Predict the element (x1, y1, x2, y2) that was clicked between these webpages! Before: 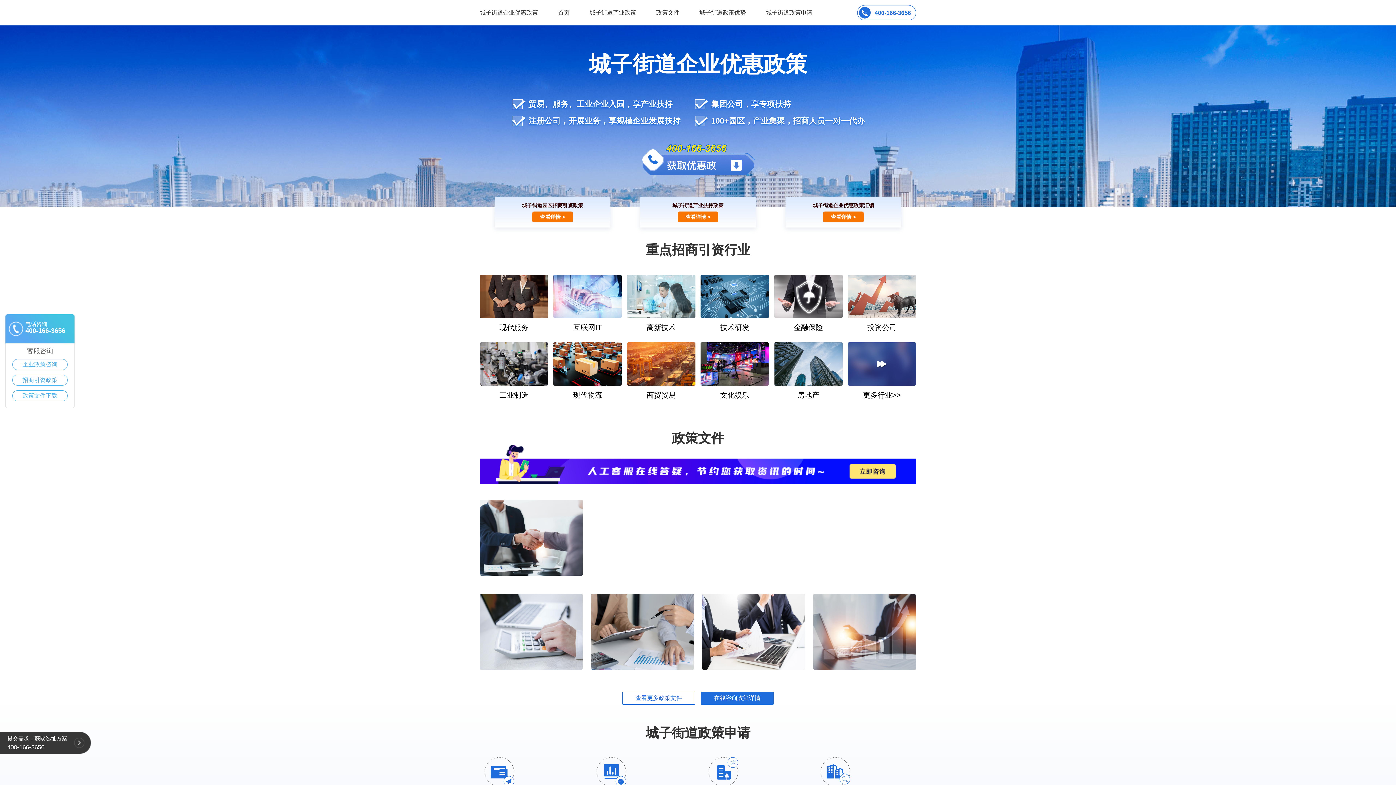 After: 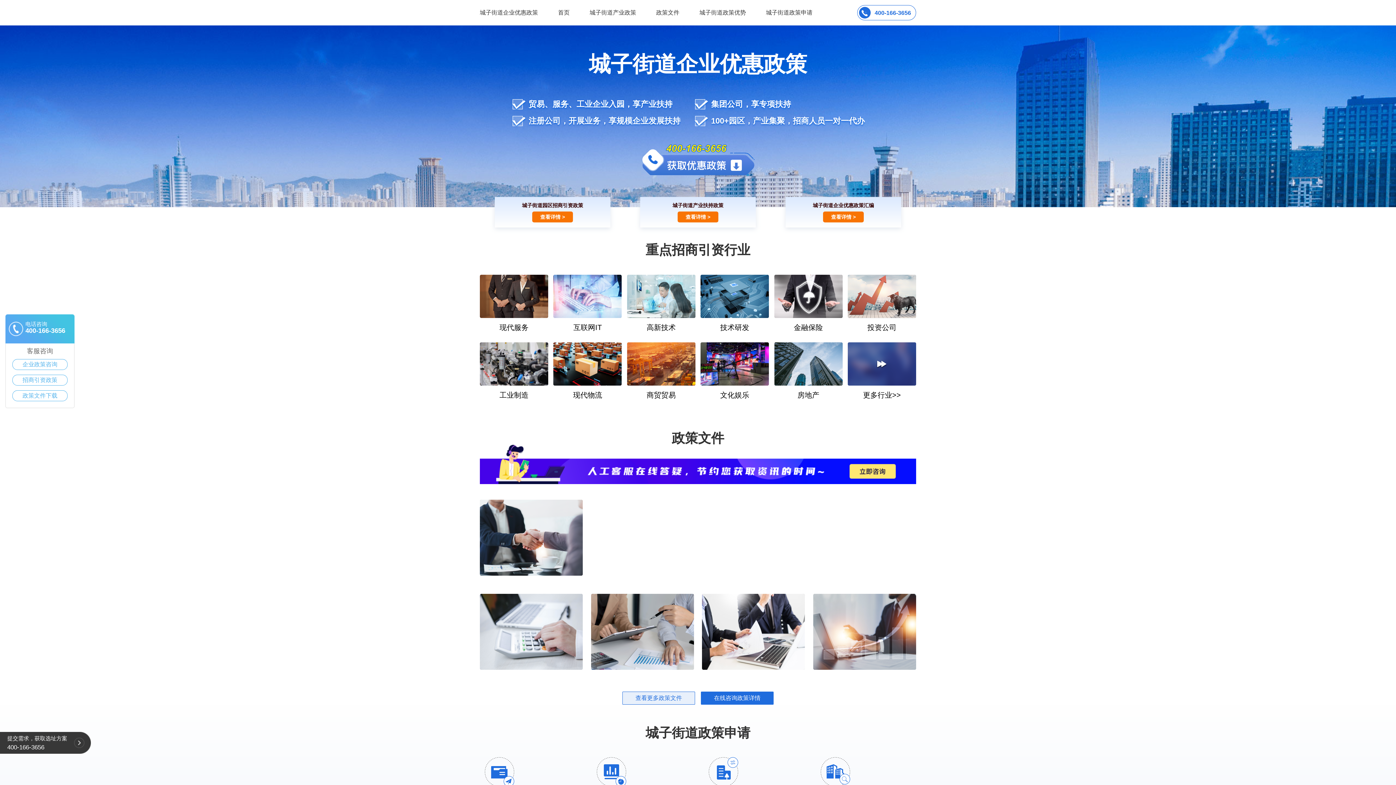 Action: label: 查看更多政策文件 bbox: (622, 692, 695, 705)